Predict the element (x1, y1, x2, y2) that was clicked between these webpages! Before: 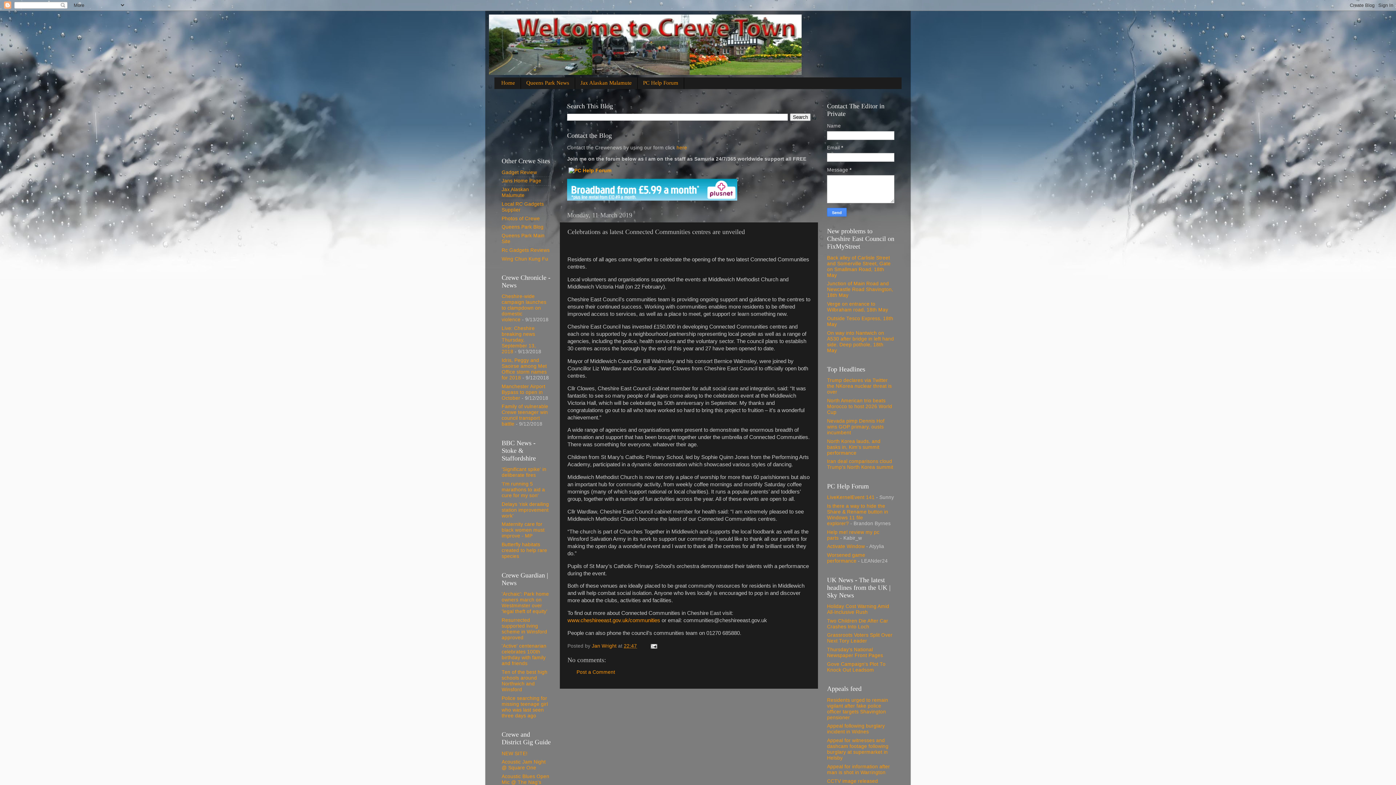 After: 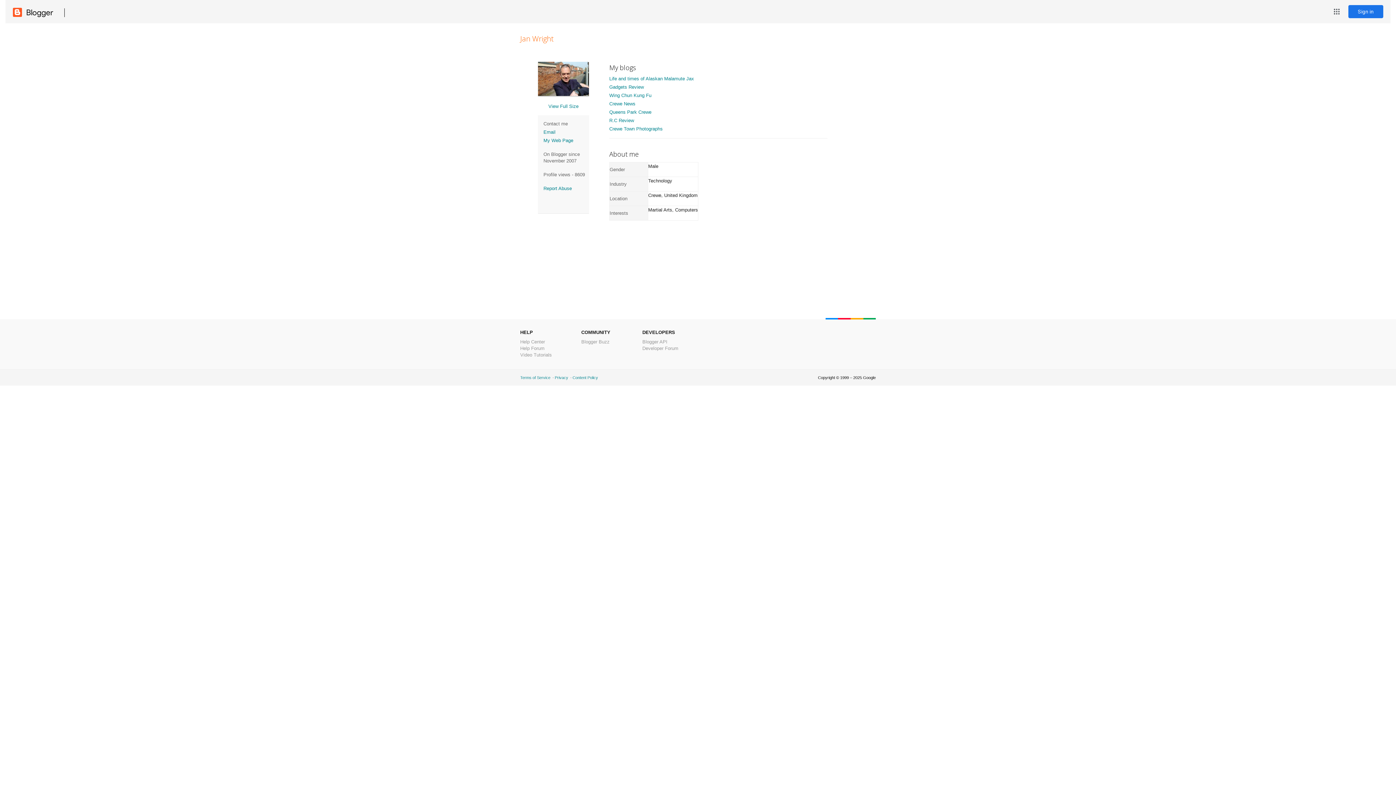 Action: bbox: (592, 643, 618, 649) label: Jan Wright 